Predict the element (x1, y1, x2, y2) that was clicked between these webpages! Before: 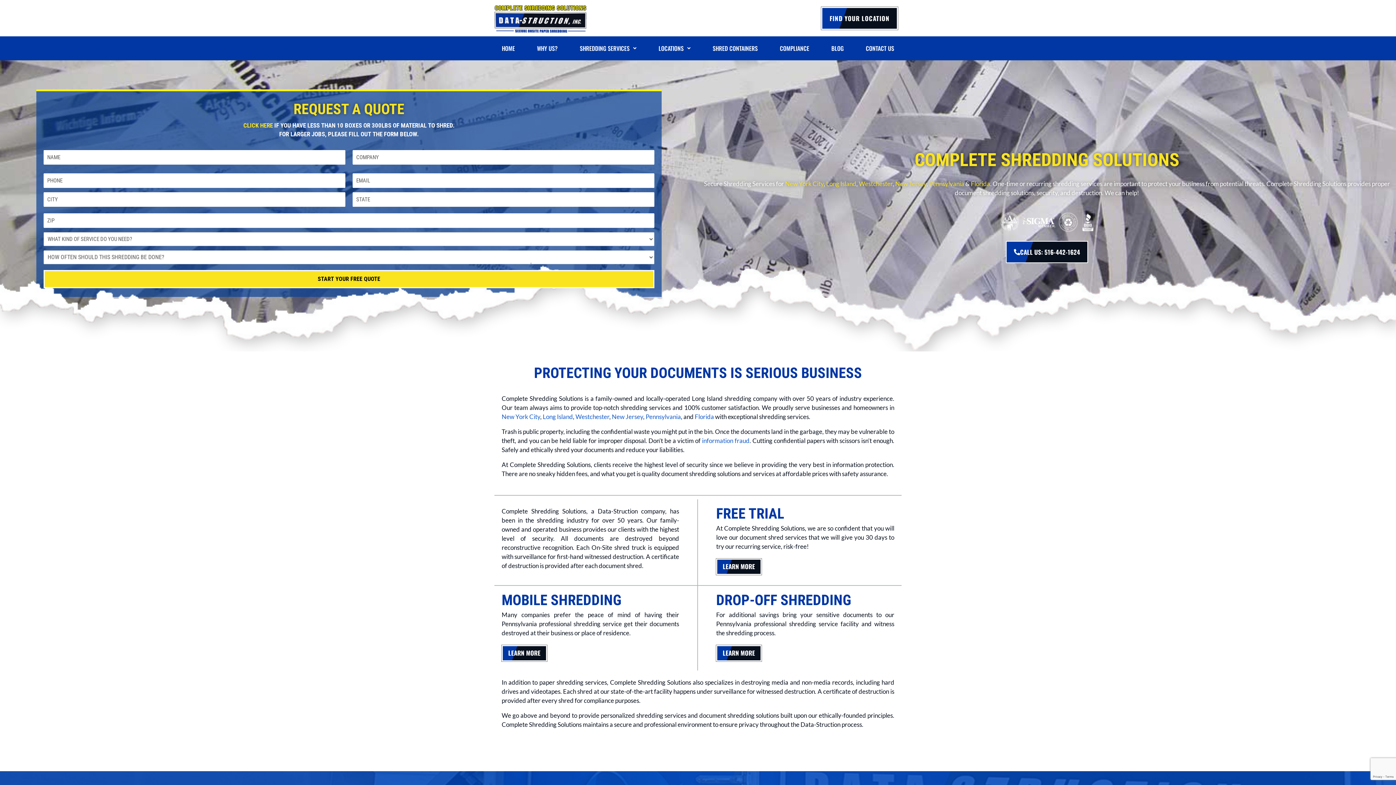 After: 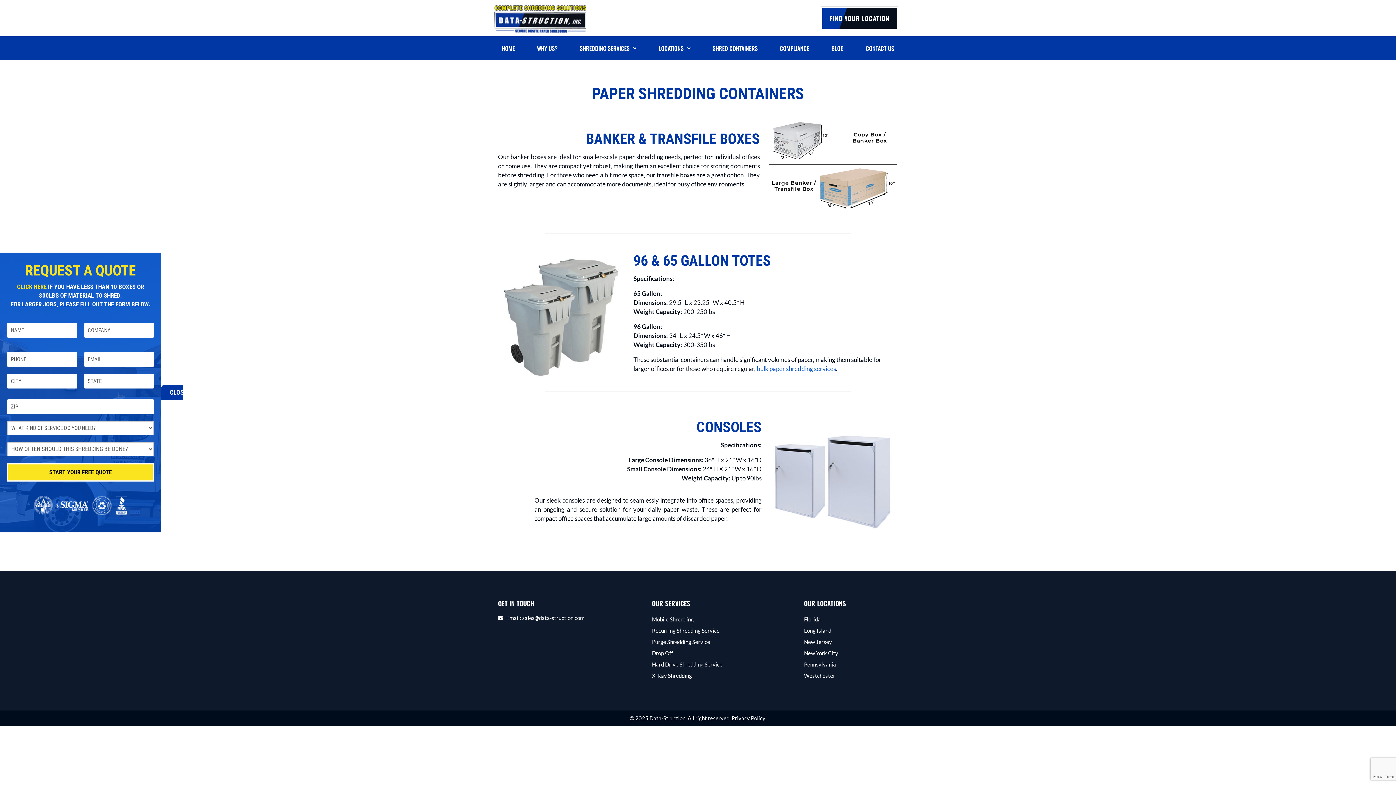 Action: label: SHRED CONTAINERS bbox: (705, 40, 765, 56)